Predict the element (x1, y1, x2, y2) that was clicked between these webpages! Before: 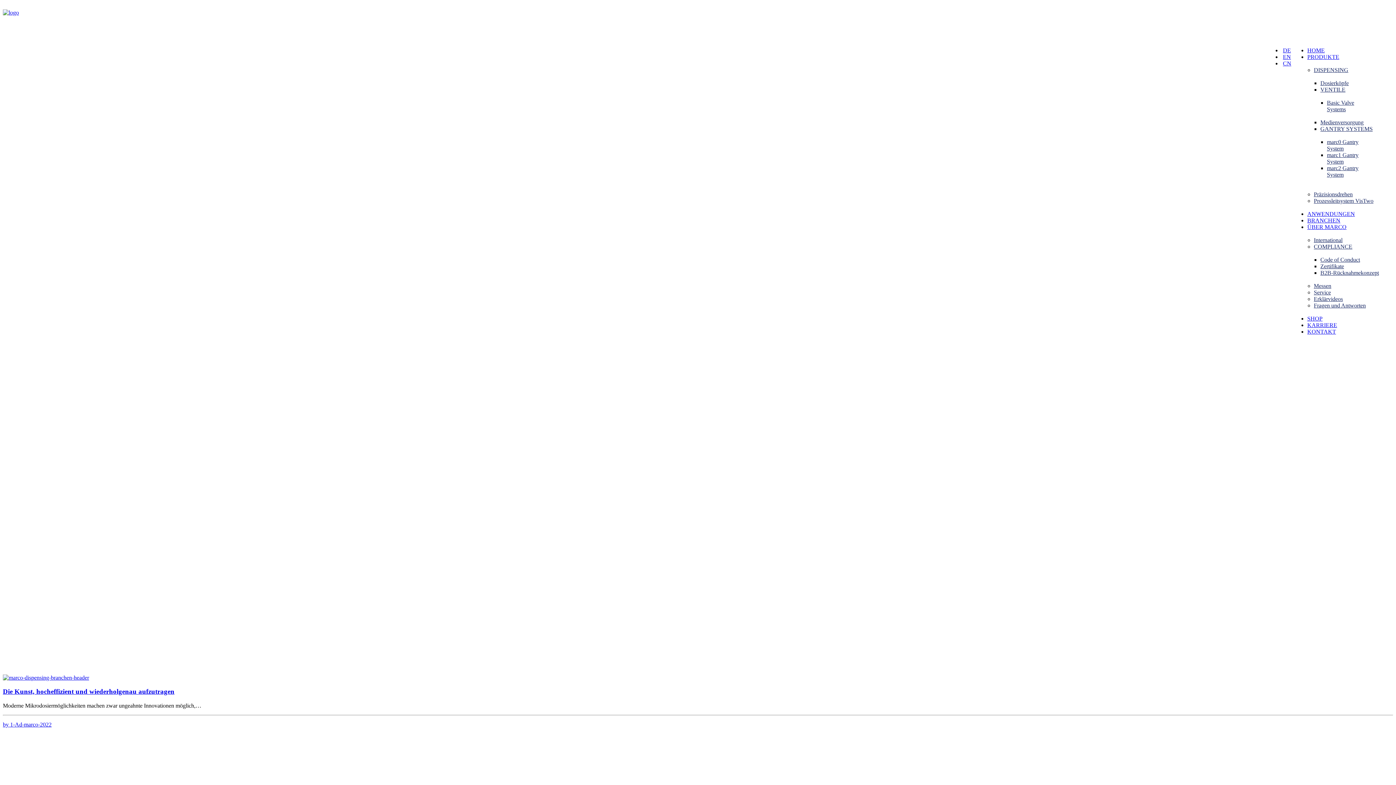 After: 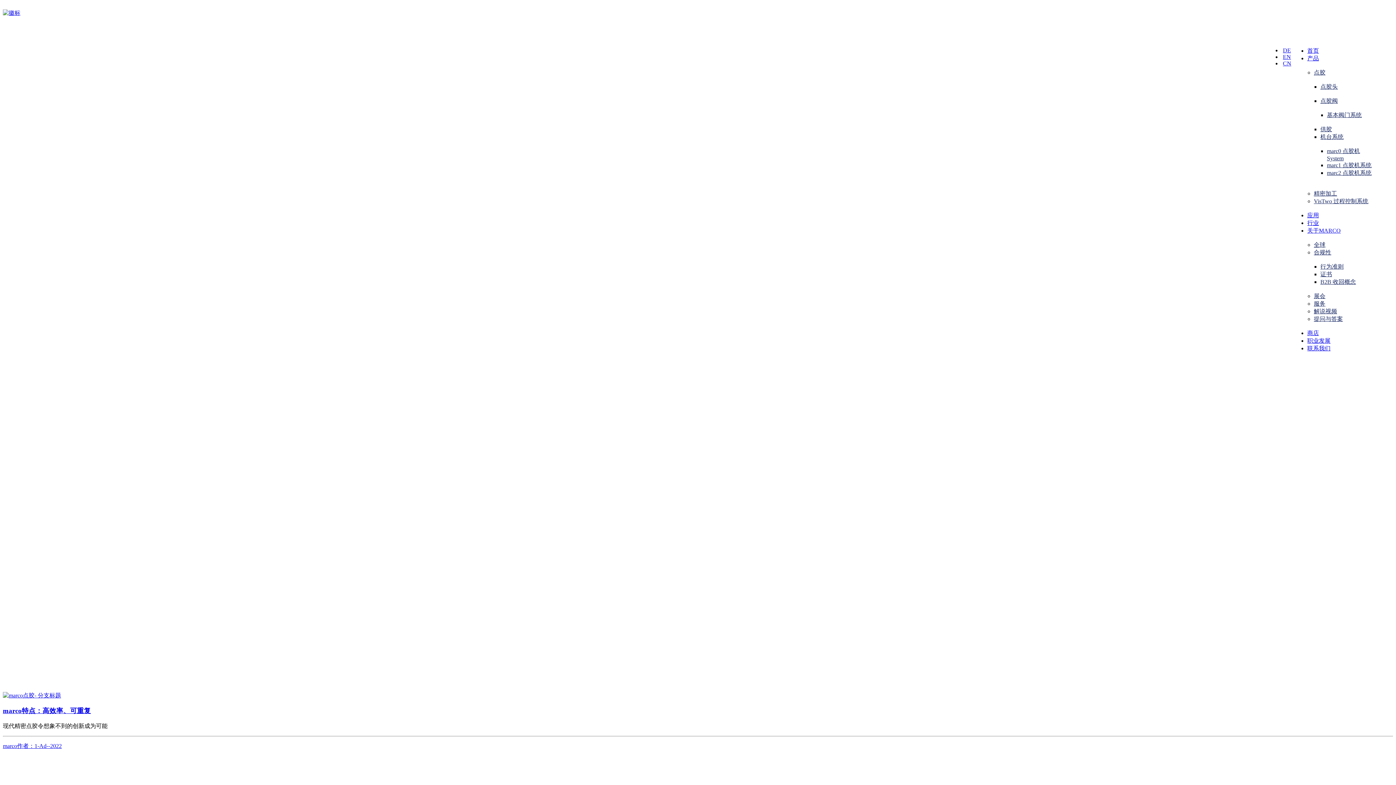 Action: label: CN bbox: (1281, 60, 1293, 66)